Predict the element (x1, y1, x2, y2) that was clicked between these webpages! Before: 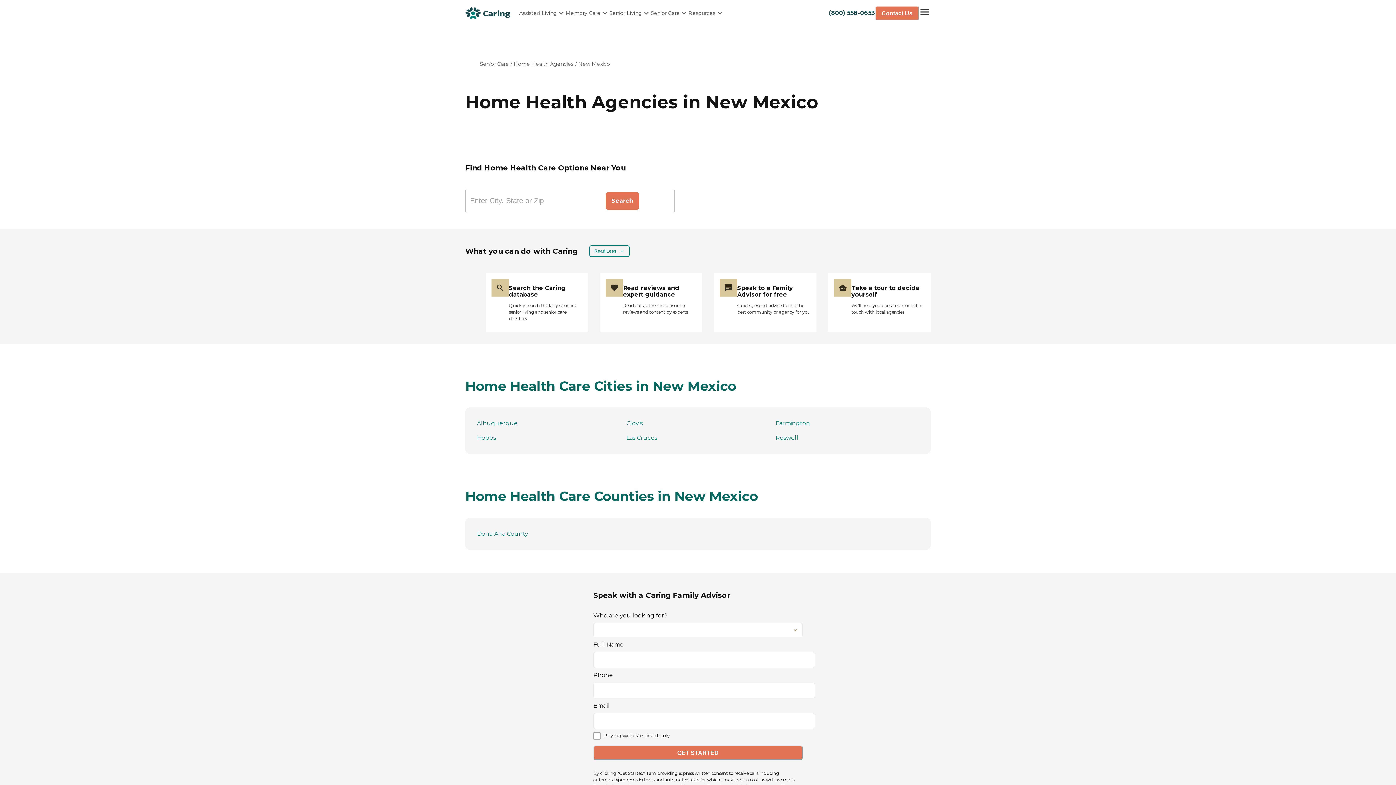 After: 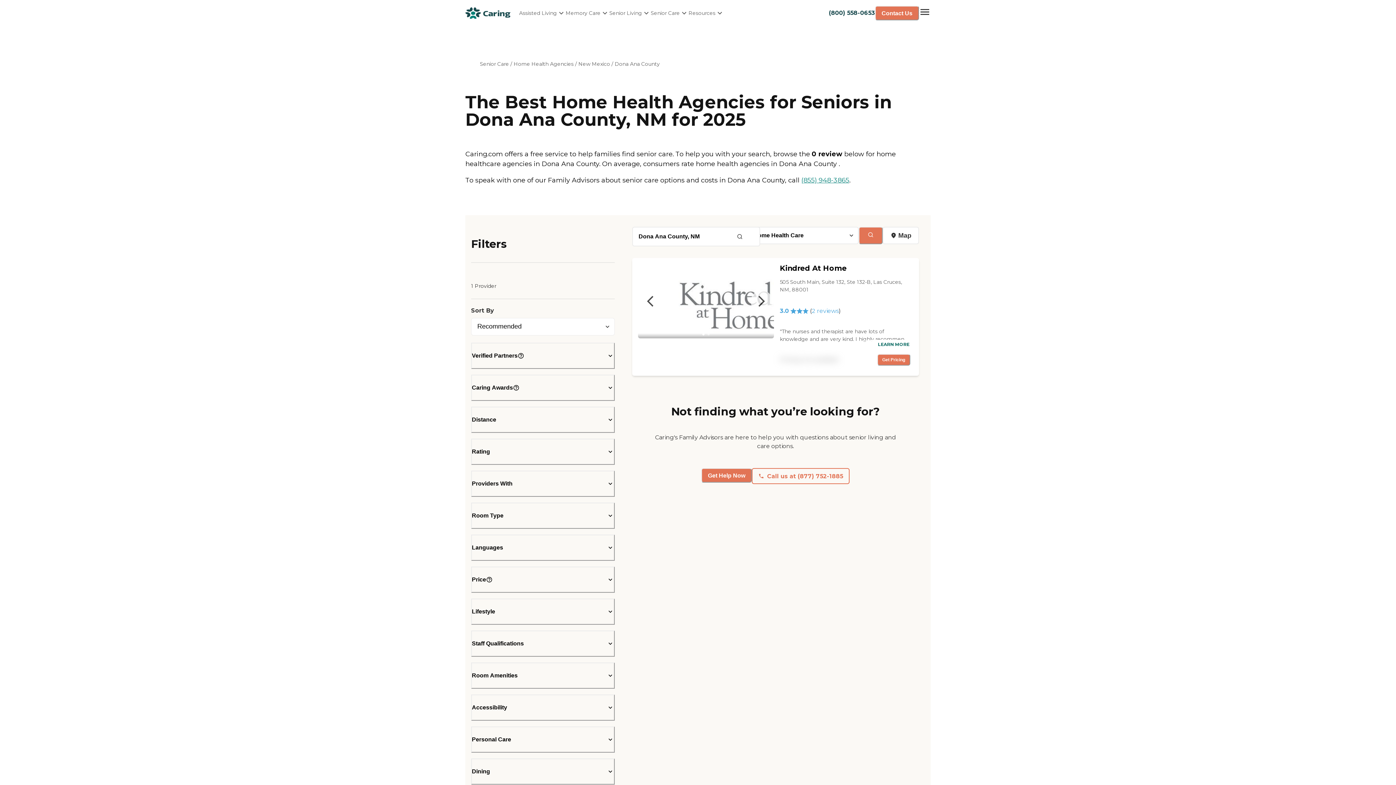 Action: label: Dona Ana County bbox: (477, 530, 528, 537)